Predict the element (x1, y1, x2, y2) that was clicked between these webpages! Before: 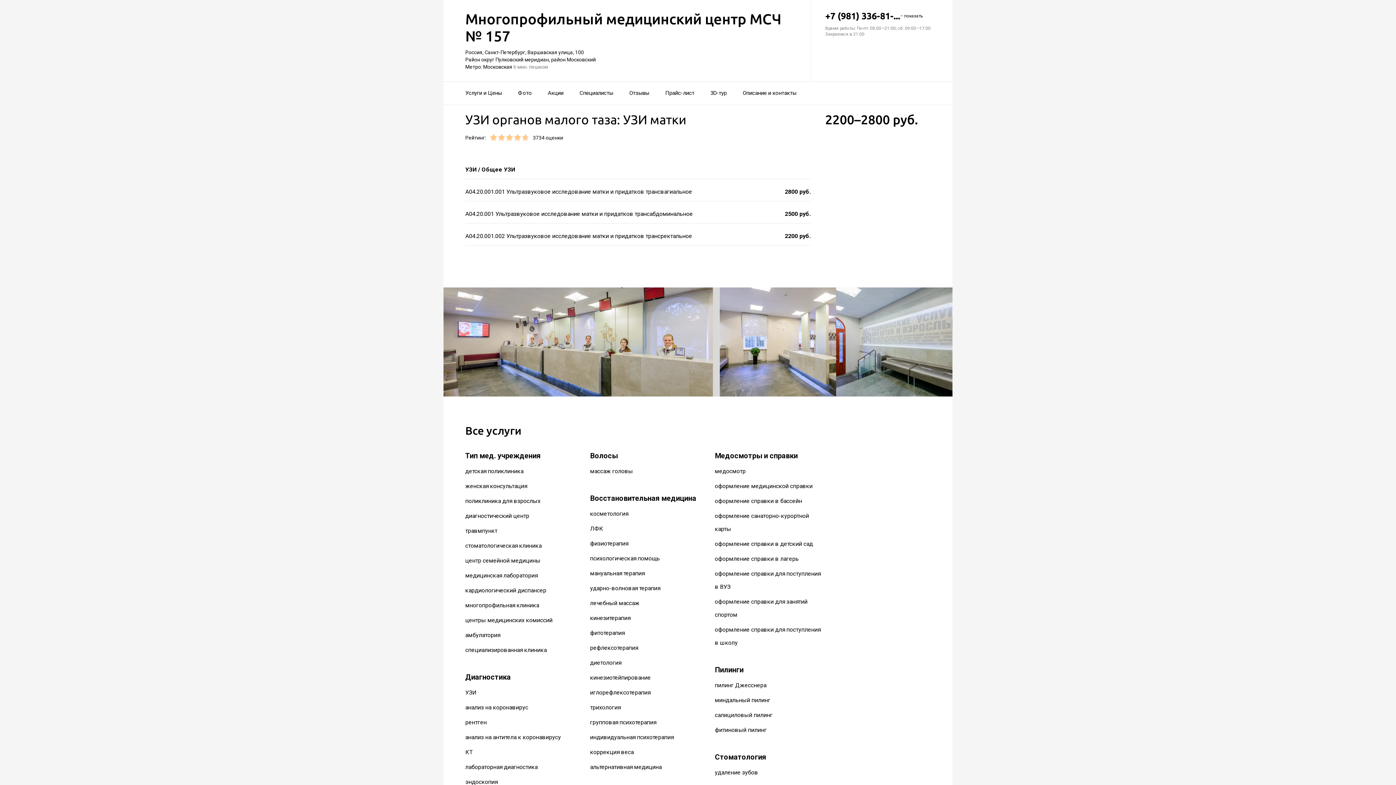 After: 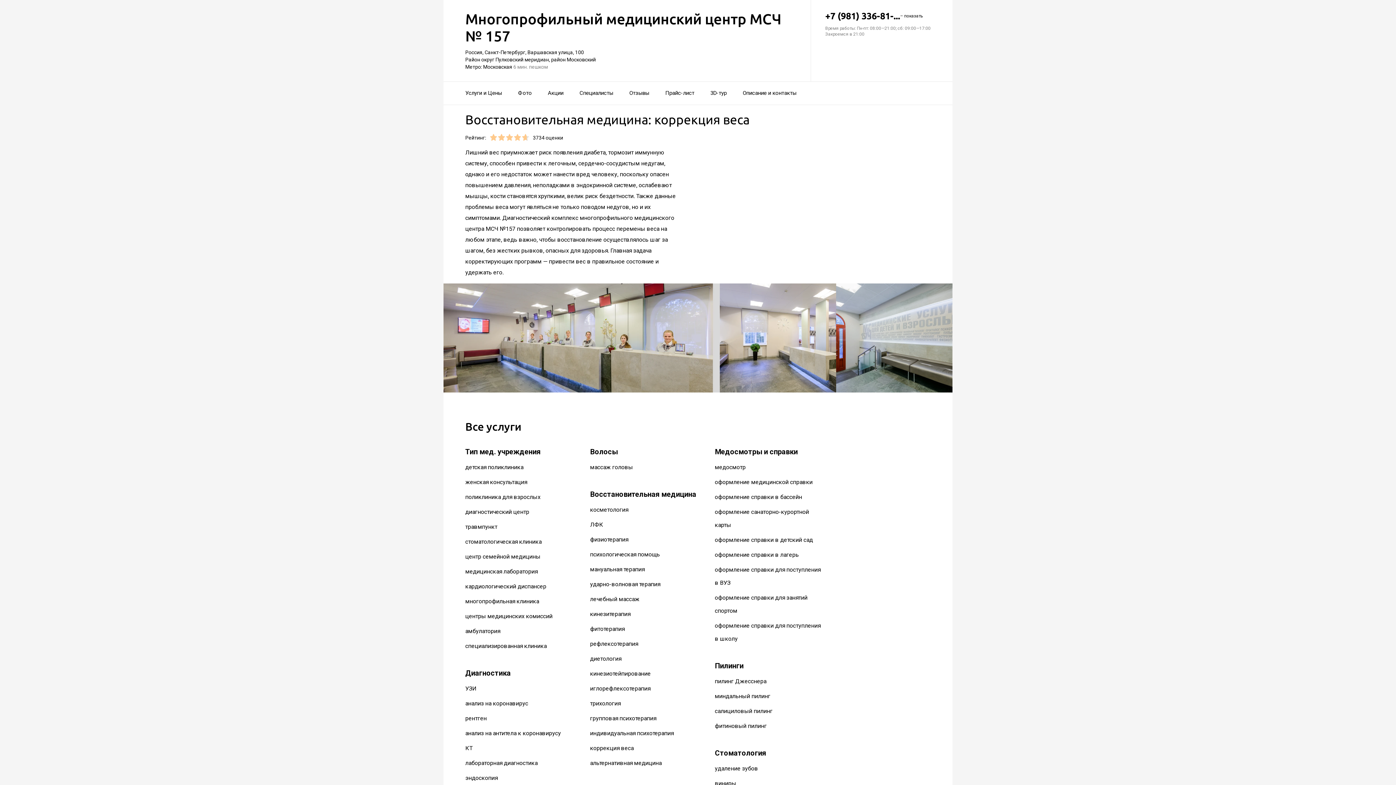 Action: label: коррекция веса bbox: (590, 749, 633, 756)